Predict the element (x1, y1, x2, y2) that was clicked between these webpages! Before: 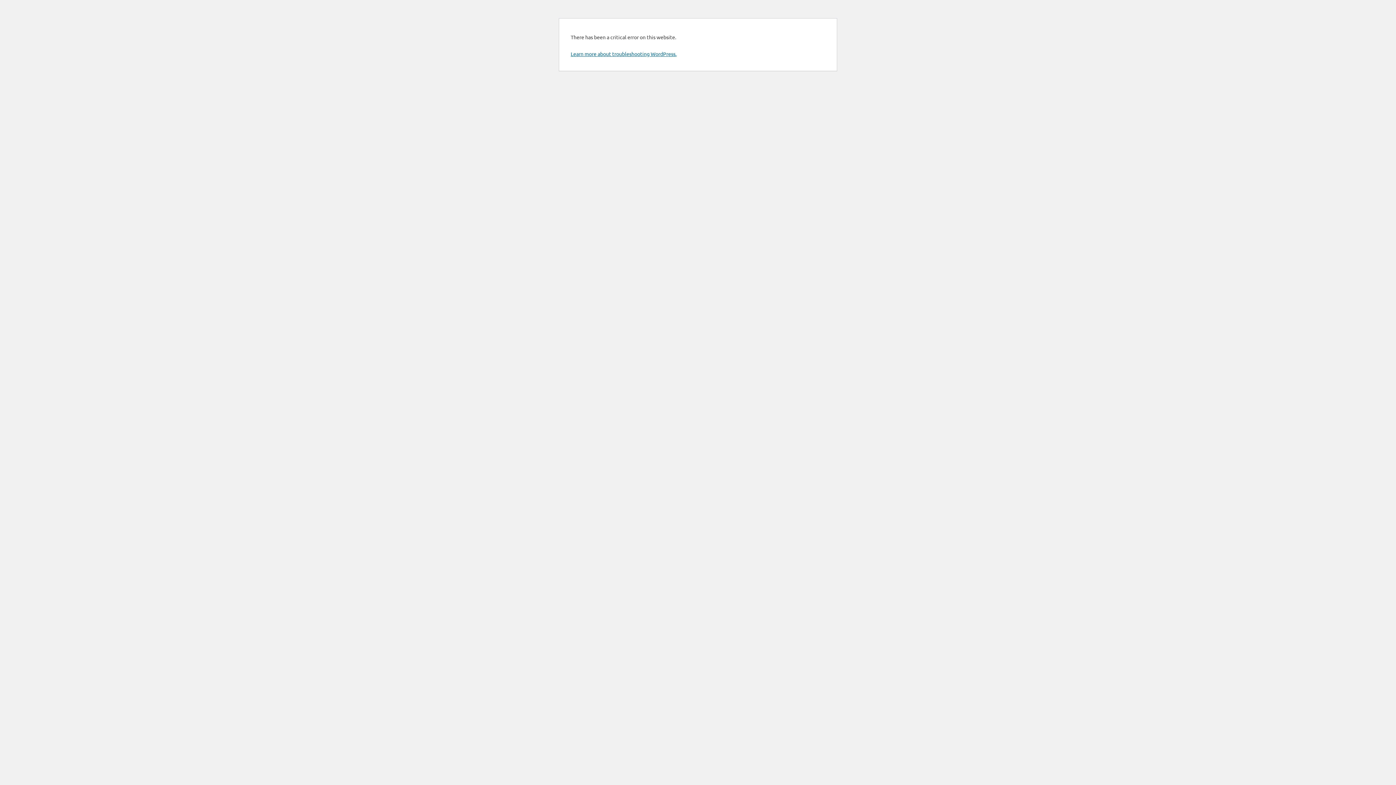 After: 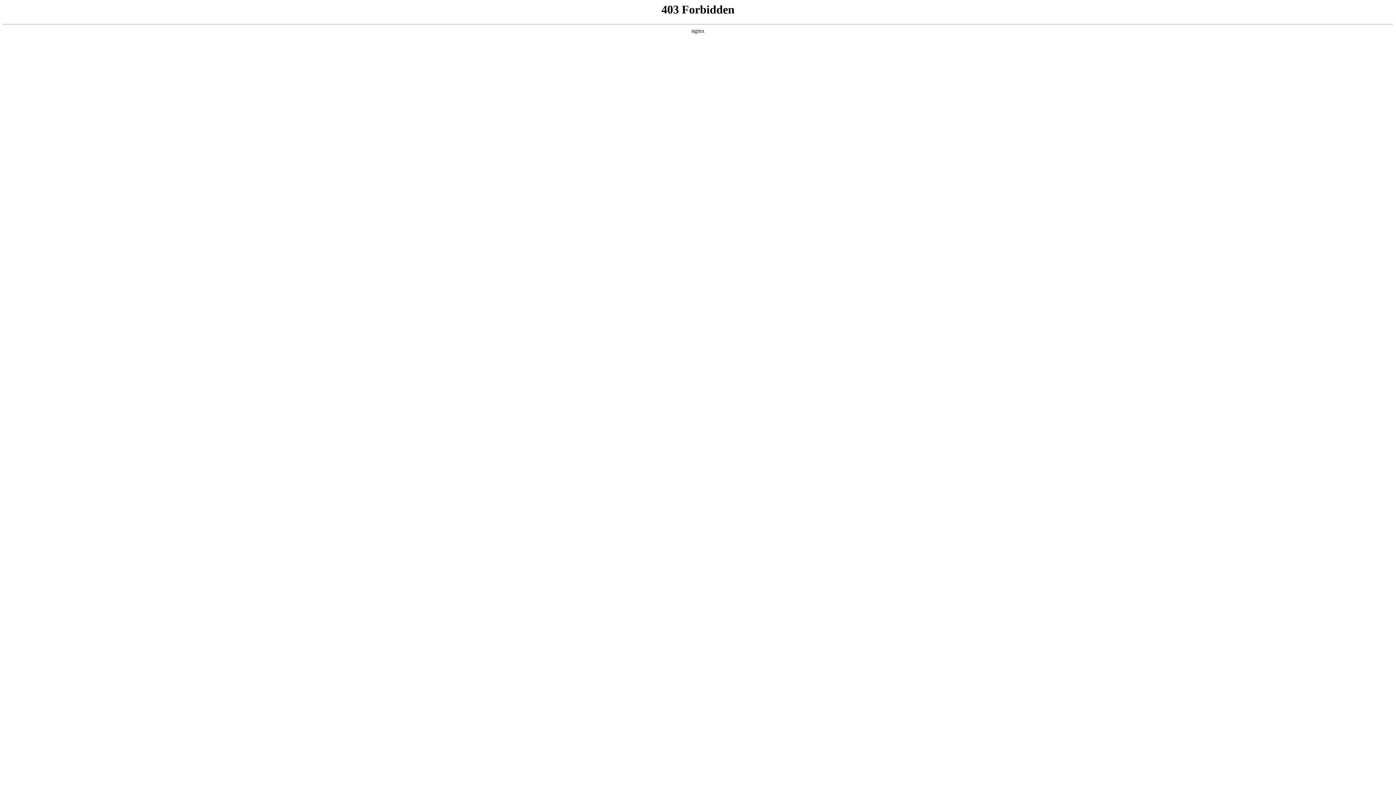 Action: label: Learn more about troubleshooting WordPress. bbox: (570, 50, 676, 57)